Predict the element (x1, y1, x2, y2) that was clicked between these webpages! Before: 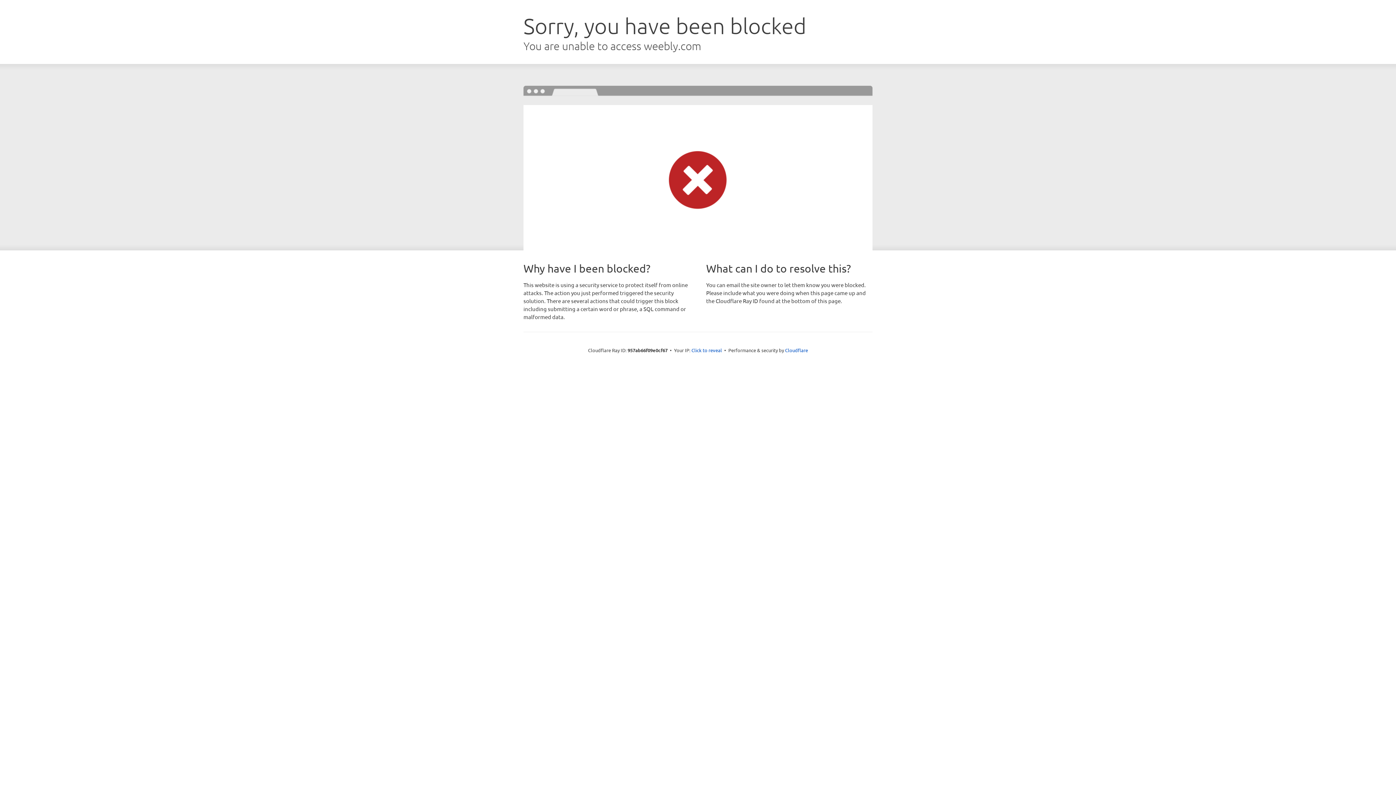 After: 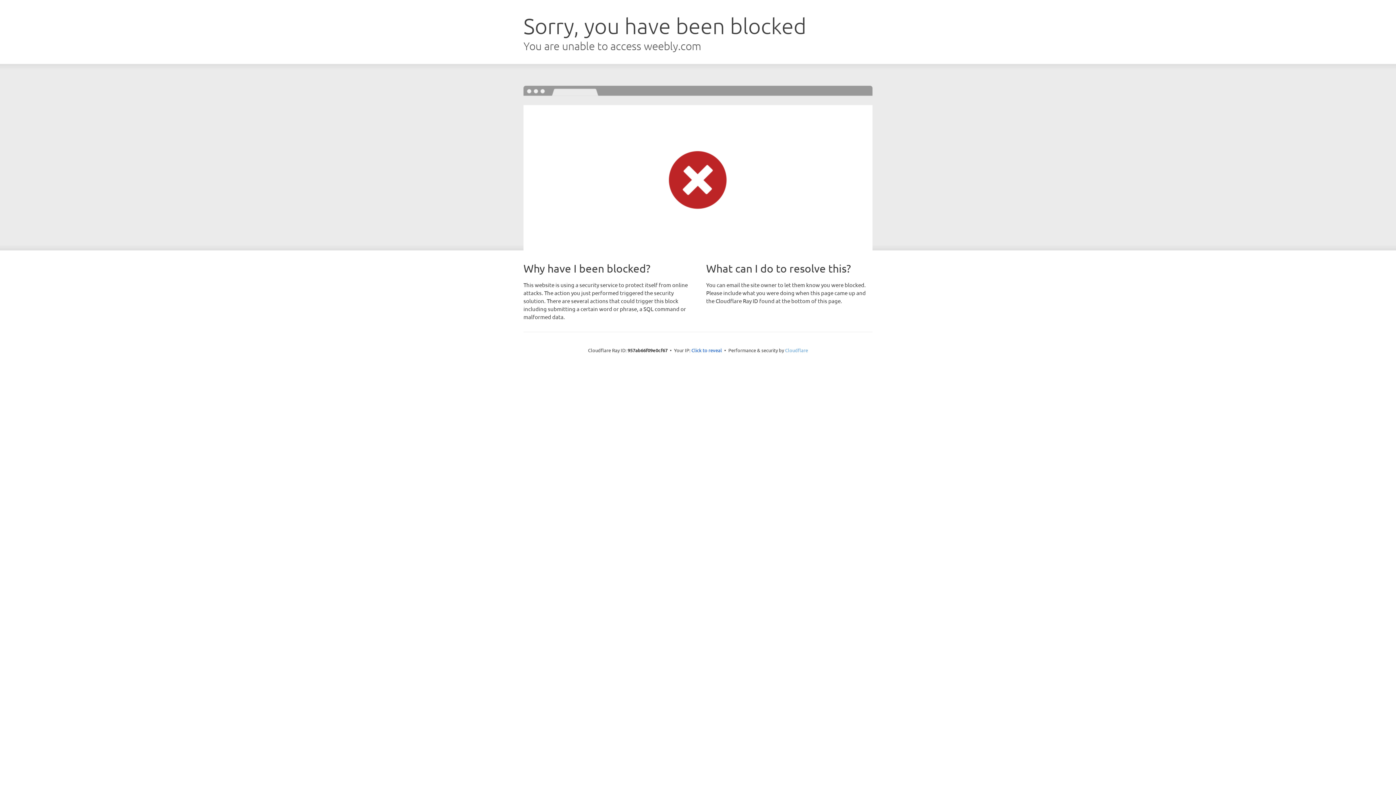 Action: bbox: (785, 347, 808, 353) label: Cloudflare